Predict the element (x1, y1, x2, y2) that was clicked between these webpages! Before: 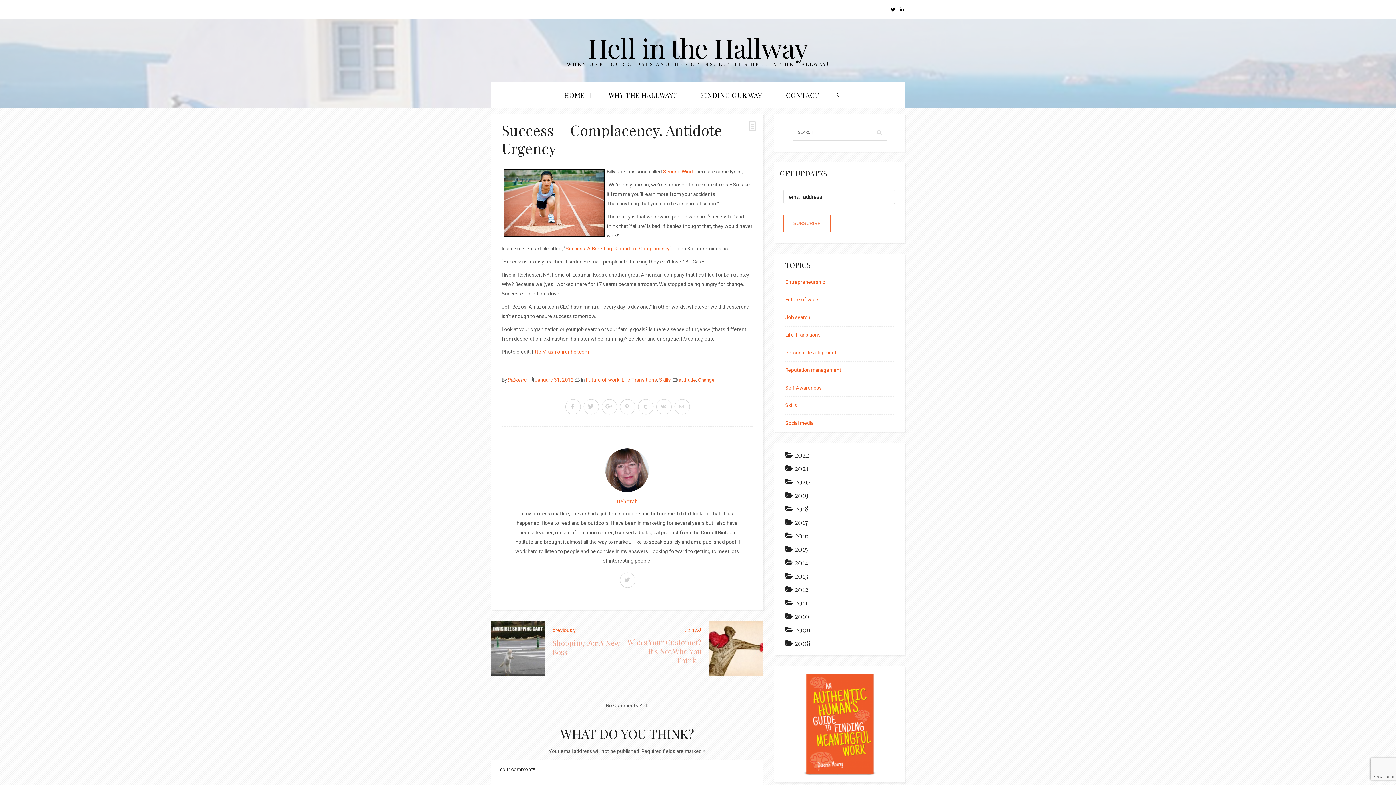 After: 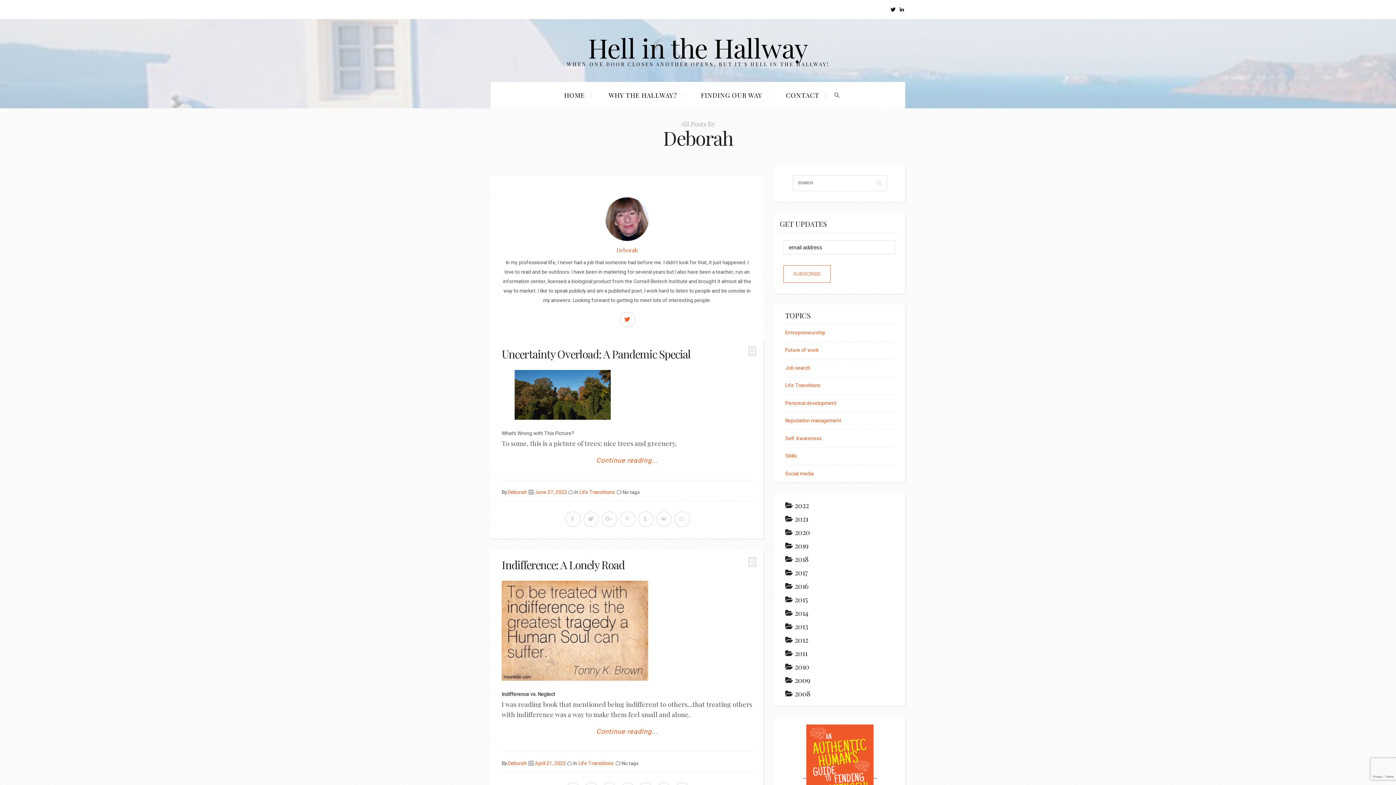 Action: label: Deborah bbox: (616, 497, 638, 505)